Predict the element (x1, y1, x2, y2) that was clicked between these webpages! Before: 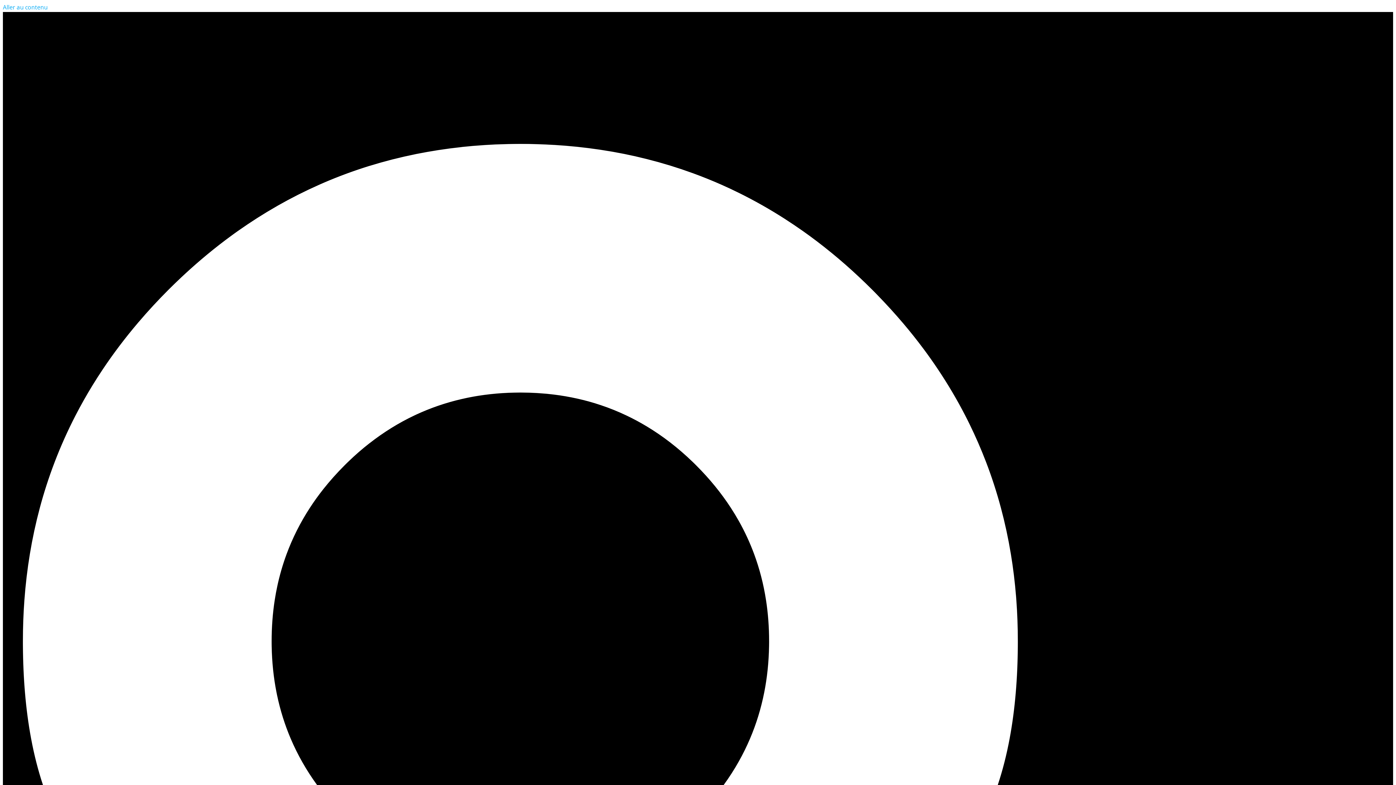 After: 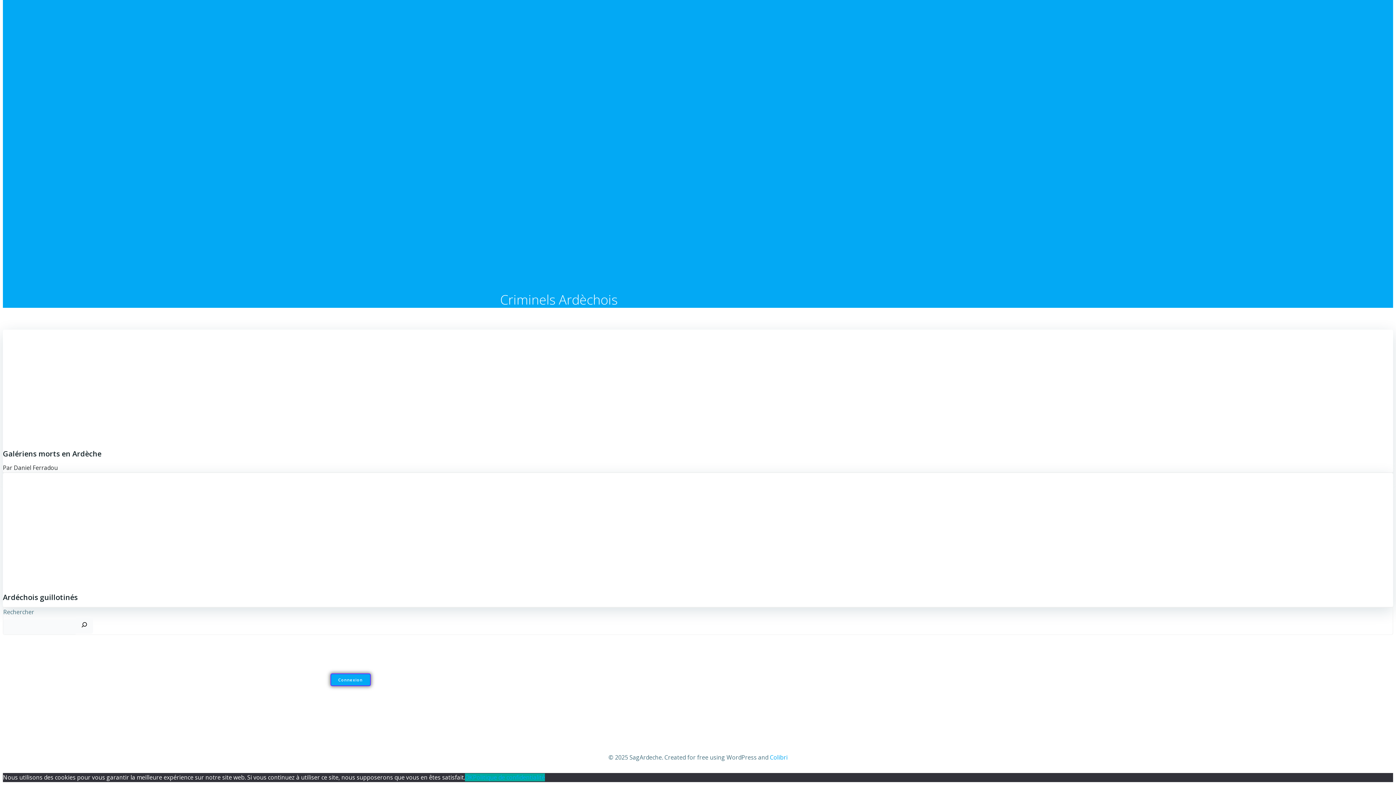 Action: bbox: (2, 3, 47, 11) label: Aller au contenu